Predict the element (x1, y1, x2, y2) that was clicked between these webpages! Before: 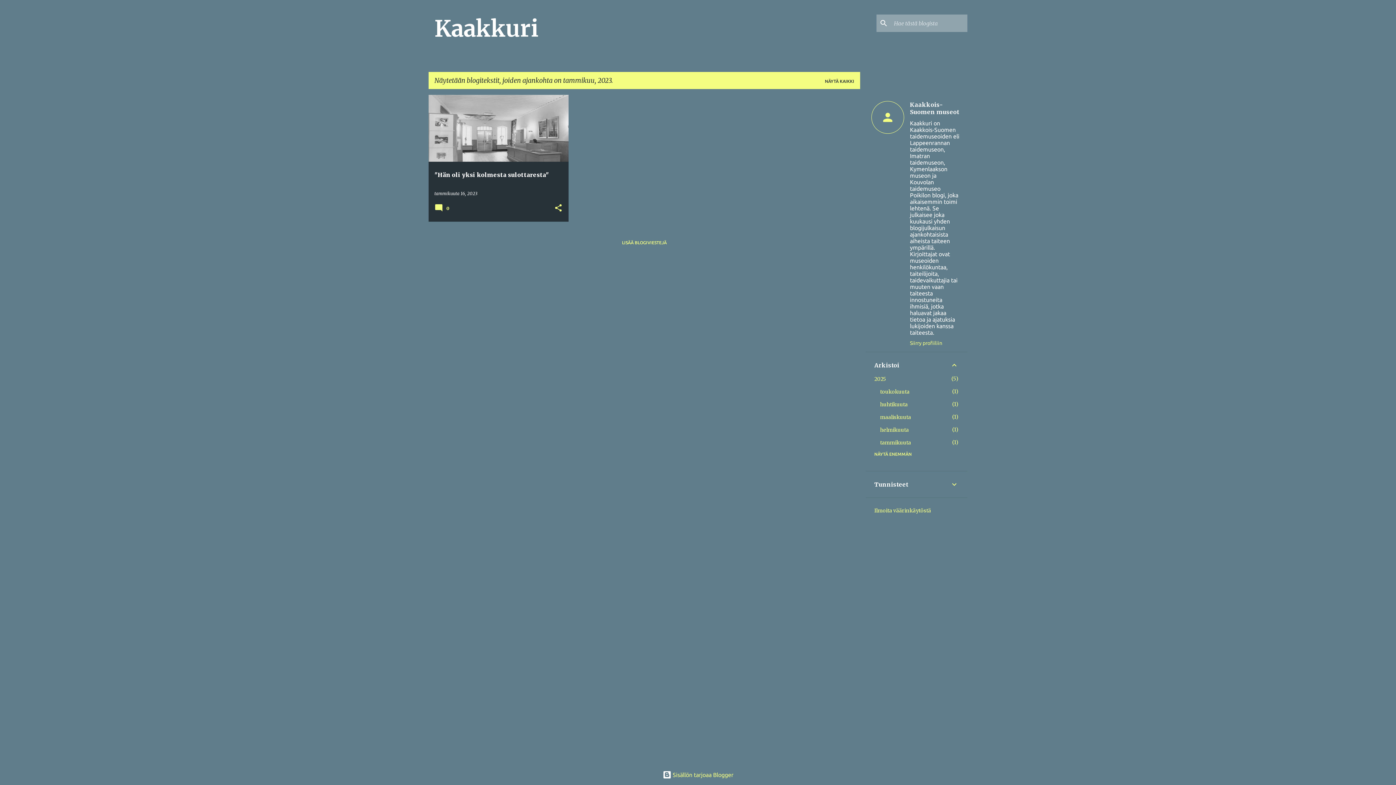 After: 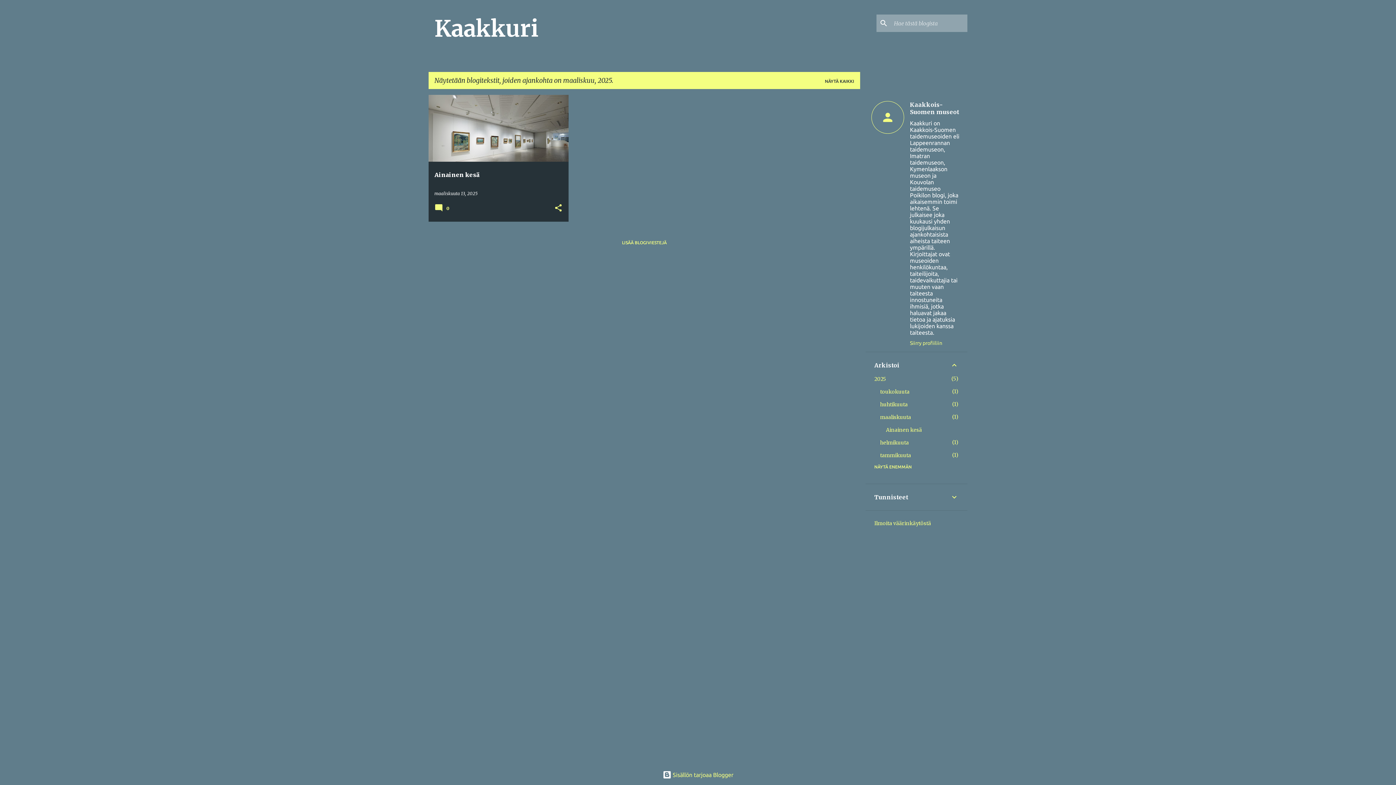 Action: label: maaliskuuta
1 bbox: (880, 414, 911, 420)